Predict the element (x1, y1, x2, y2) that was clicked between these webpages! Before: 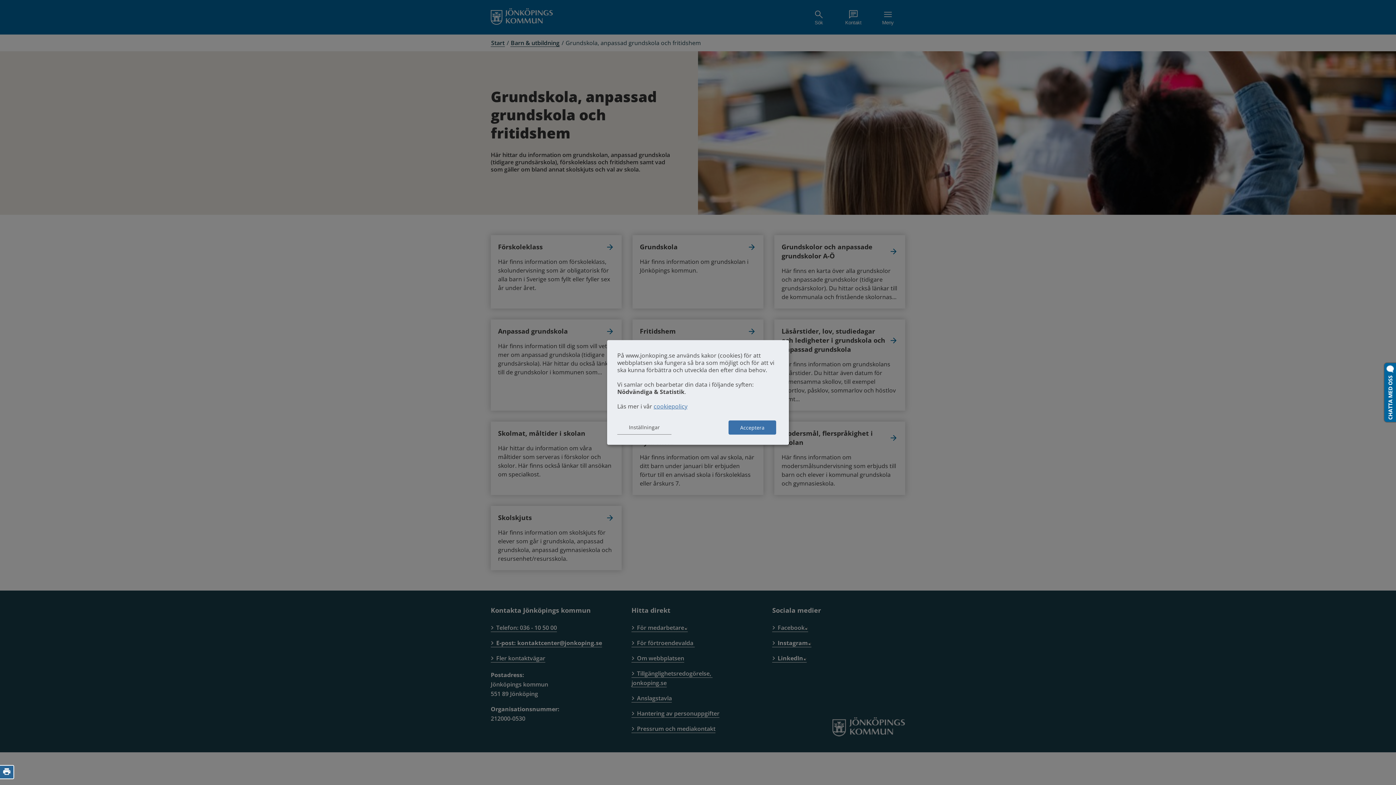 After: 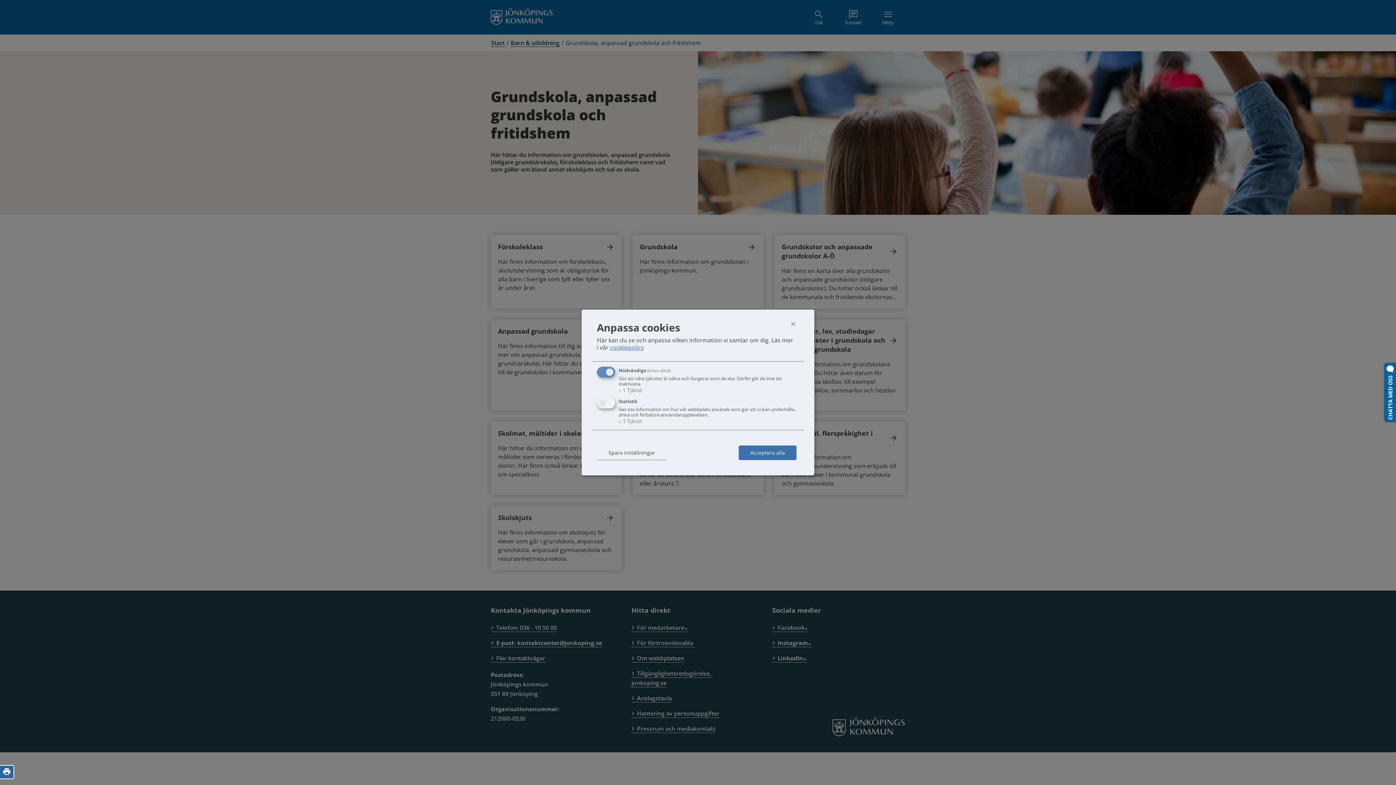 Action: bbox: (617, 420, 671, 434) label: Inställningar